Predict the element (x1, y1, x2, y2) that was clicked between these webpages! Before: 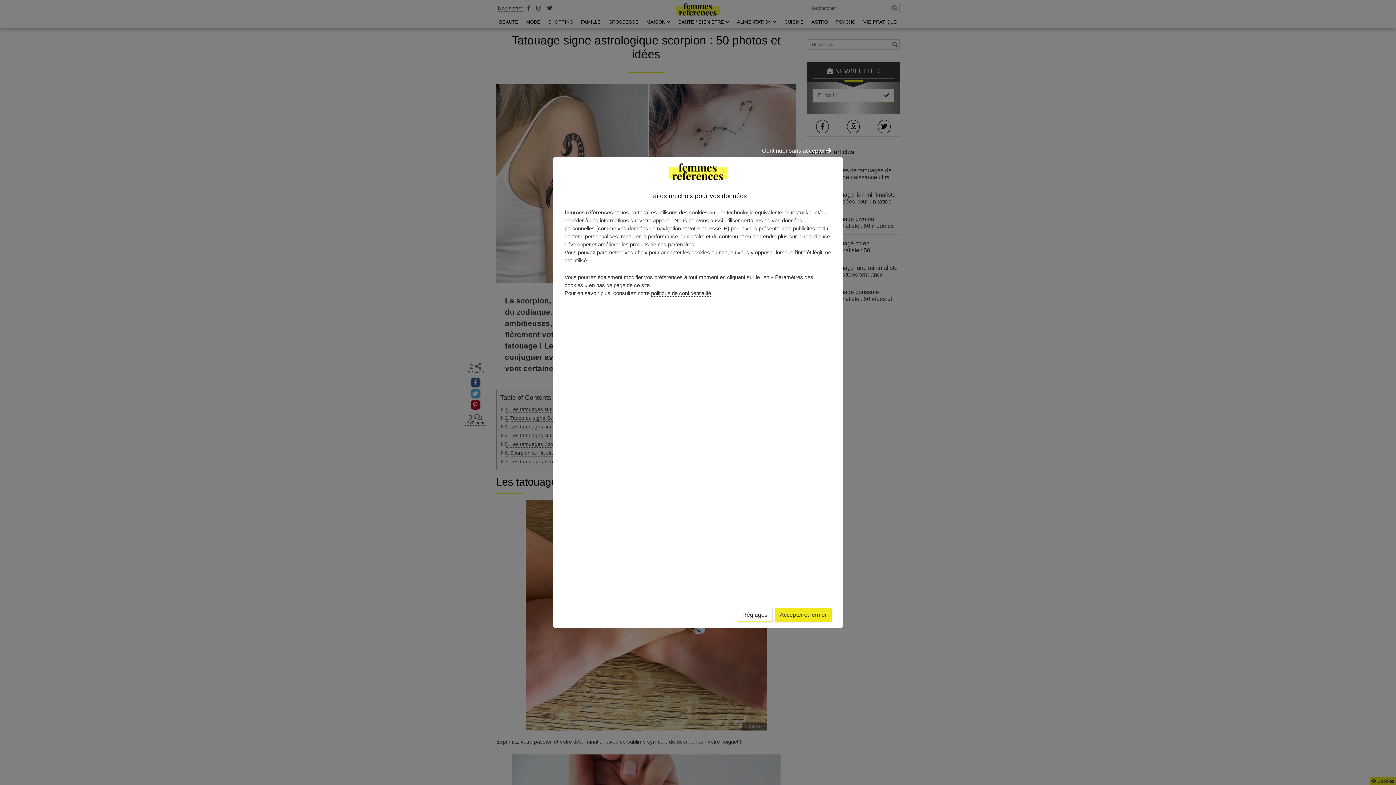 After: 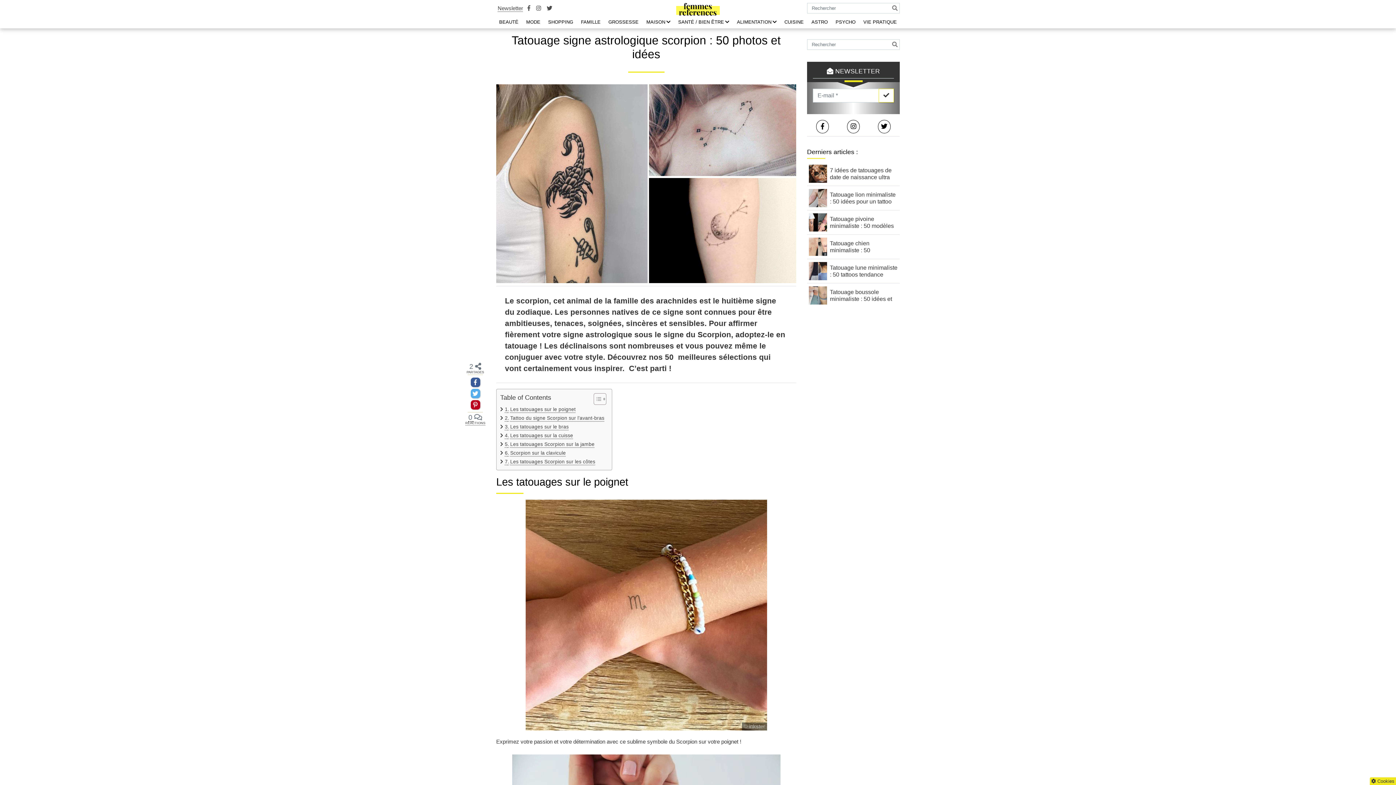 Action: bbox: (762, 144, 831, 157) label: Continuer sans accepter 